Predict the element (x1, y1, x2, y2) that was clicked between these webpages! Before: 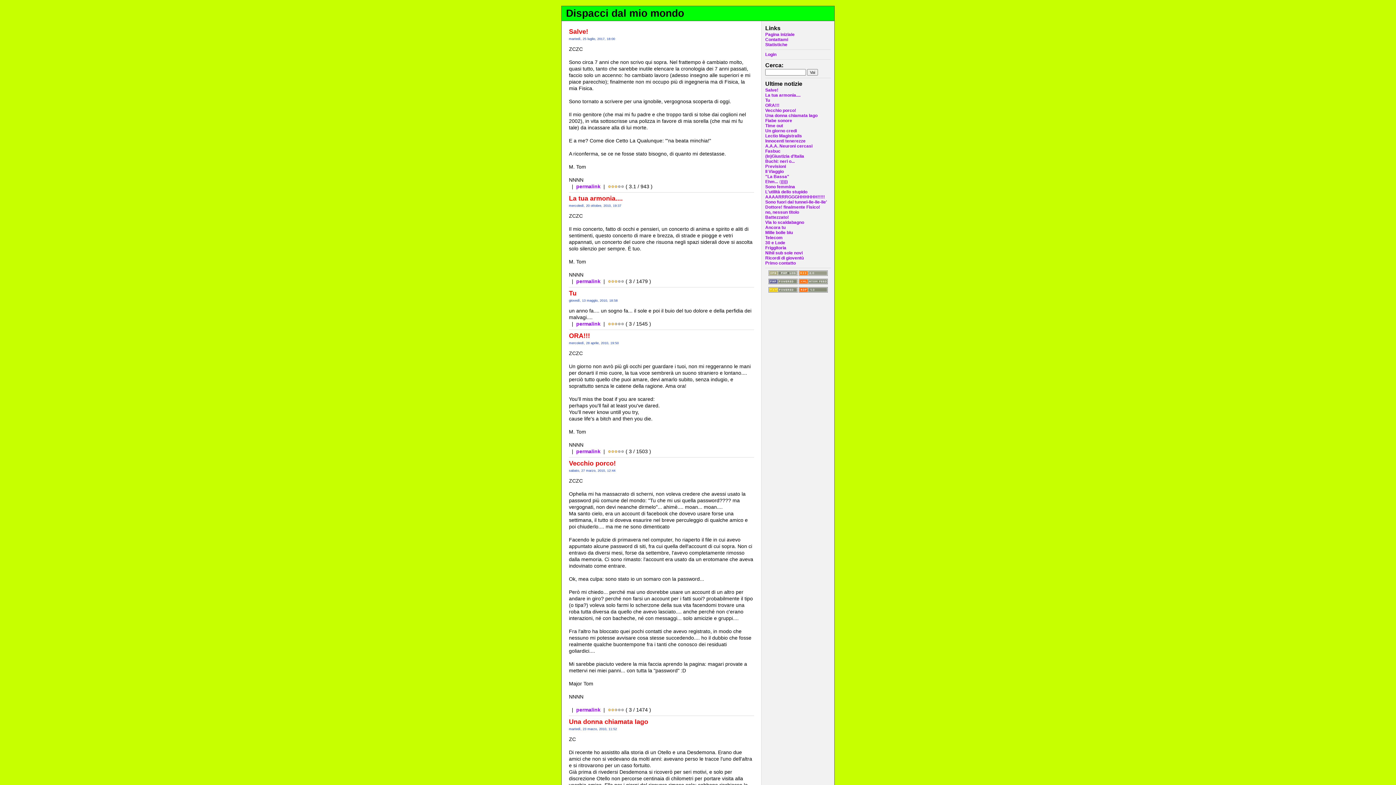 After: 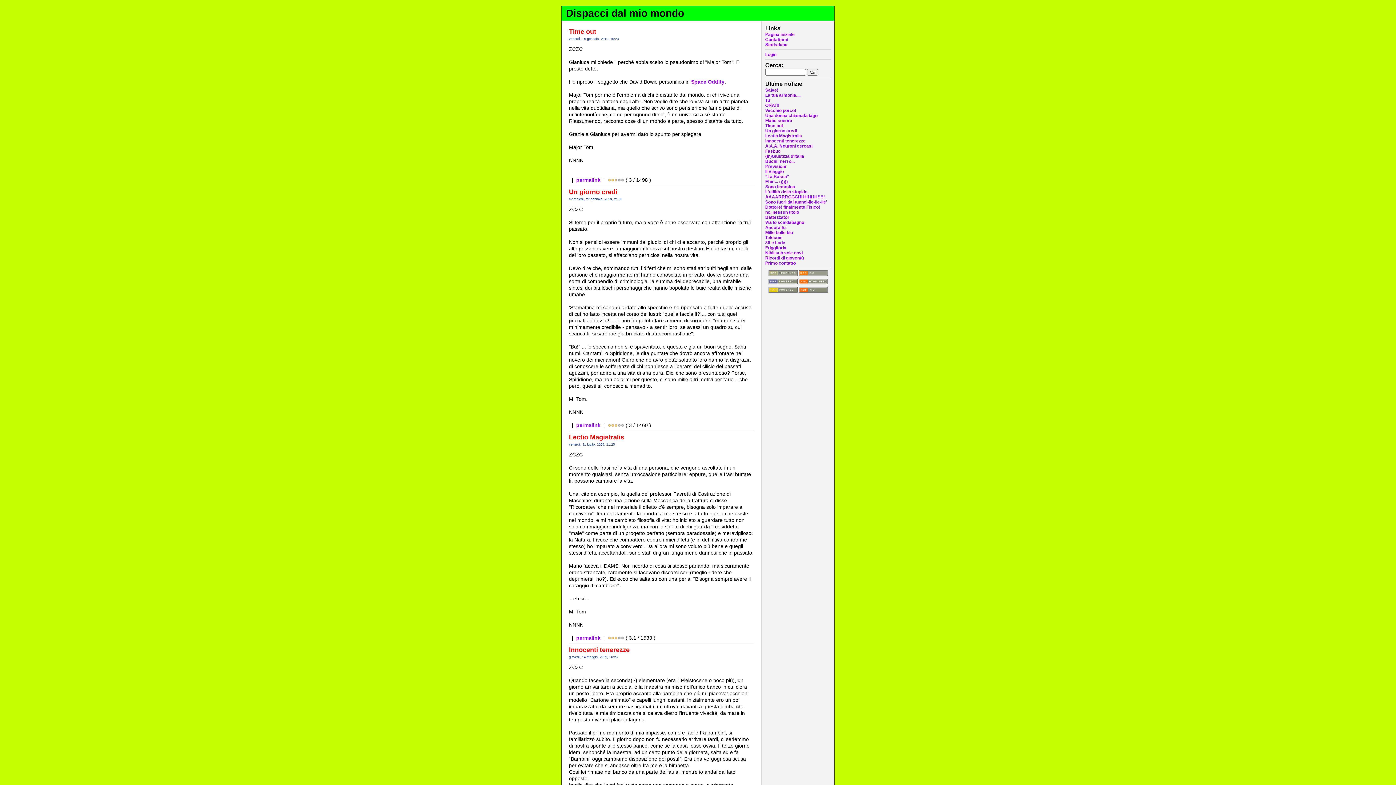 Action: bbox: (765, 123, 783, 128) label: Time out